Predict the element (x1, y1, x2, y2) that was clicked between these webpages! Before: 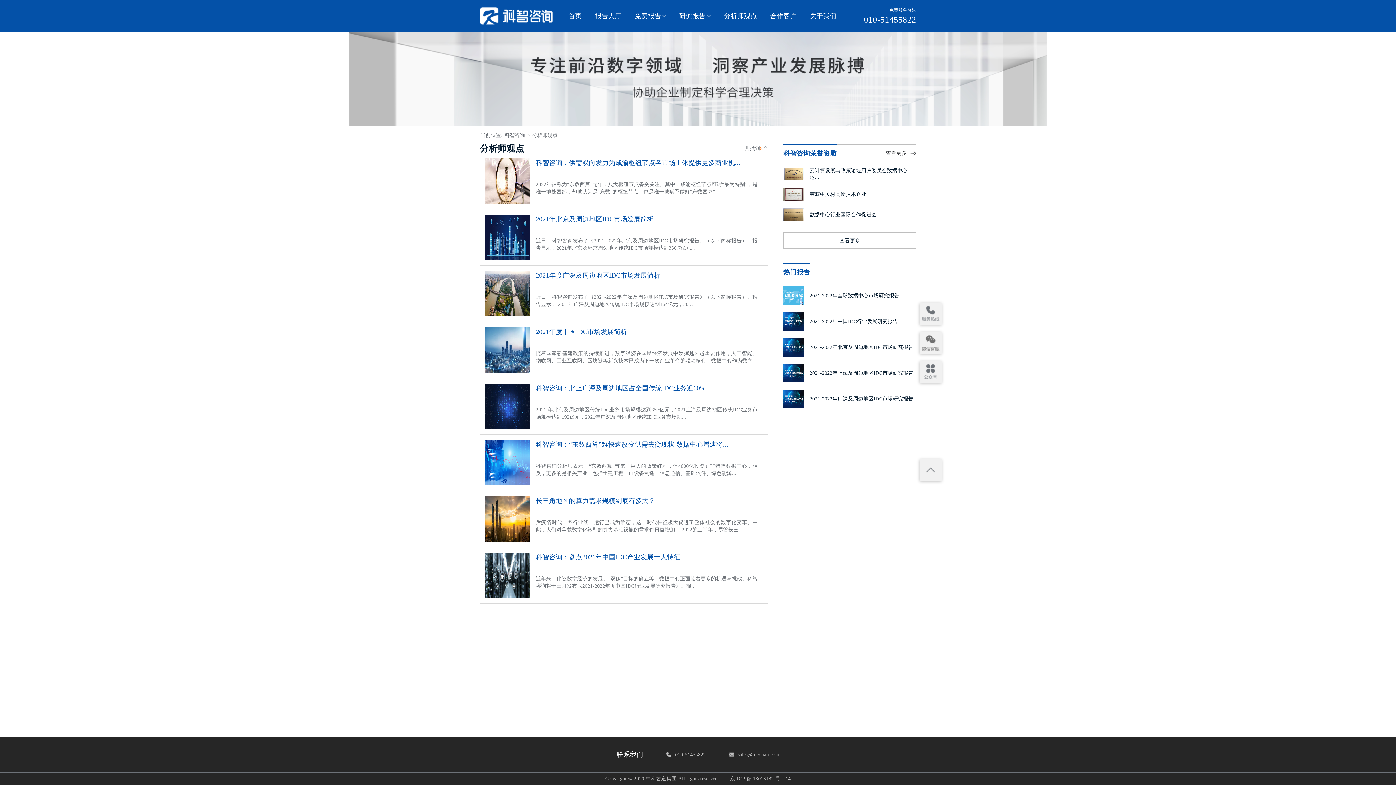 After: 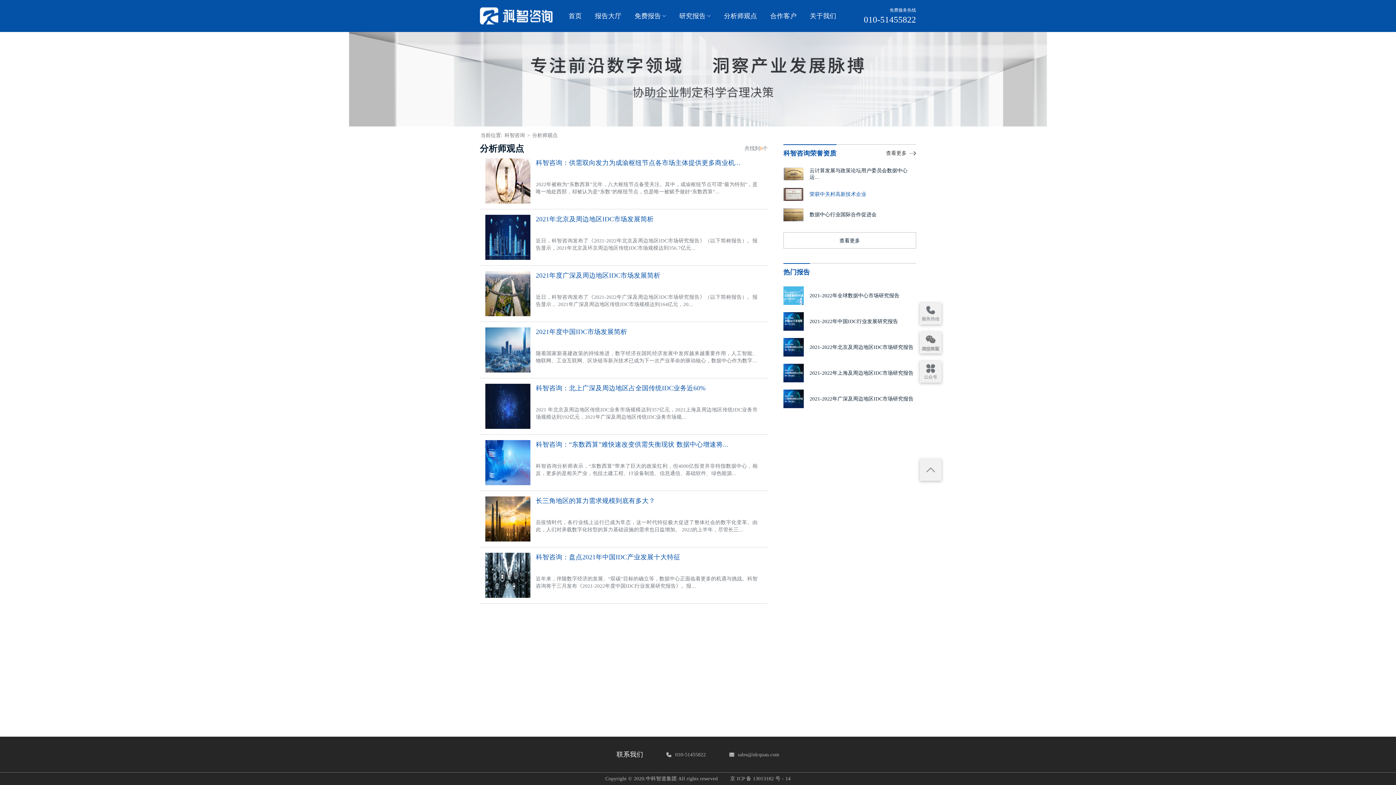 Action: bbox: (783, 188, 916, 201) label: 荣获中关村高新技术企业